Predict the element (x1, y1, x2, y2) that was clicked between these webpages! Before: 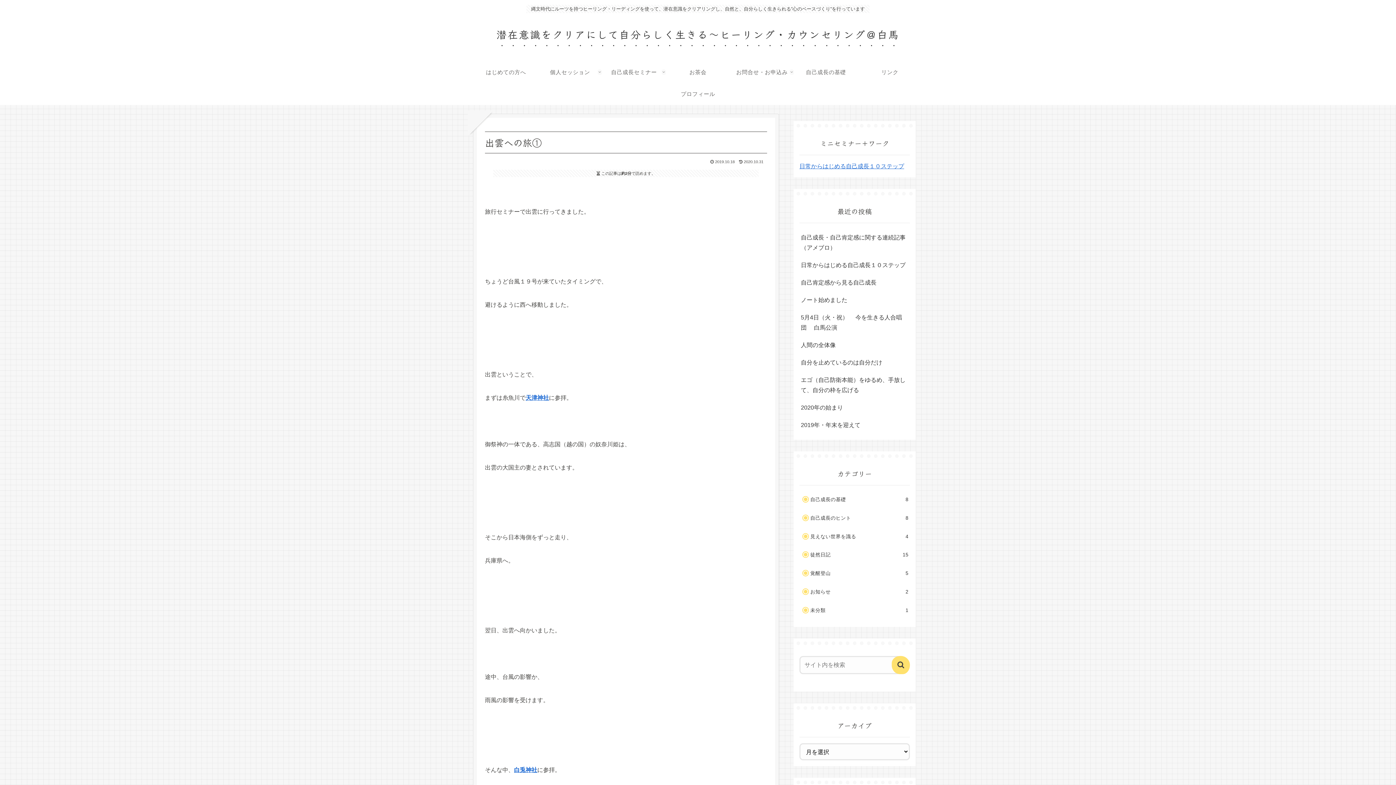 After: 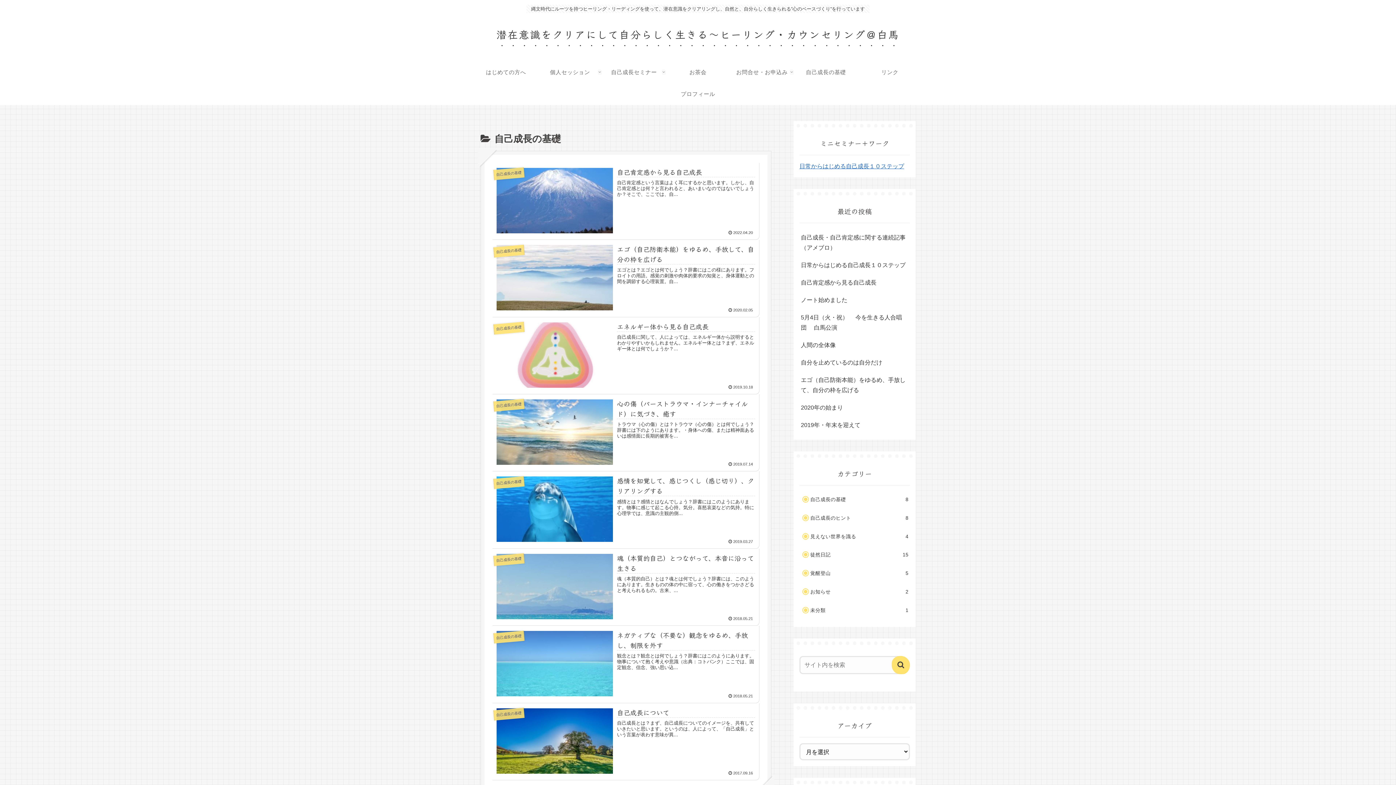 Action: bbox: (806, 491, 910, 507) label: 自己成長の基礎
8